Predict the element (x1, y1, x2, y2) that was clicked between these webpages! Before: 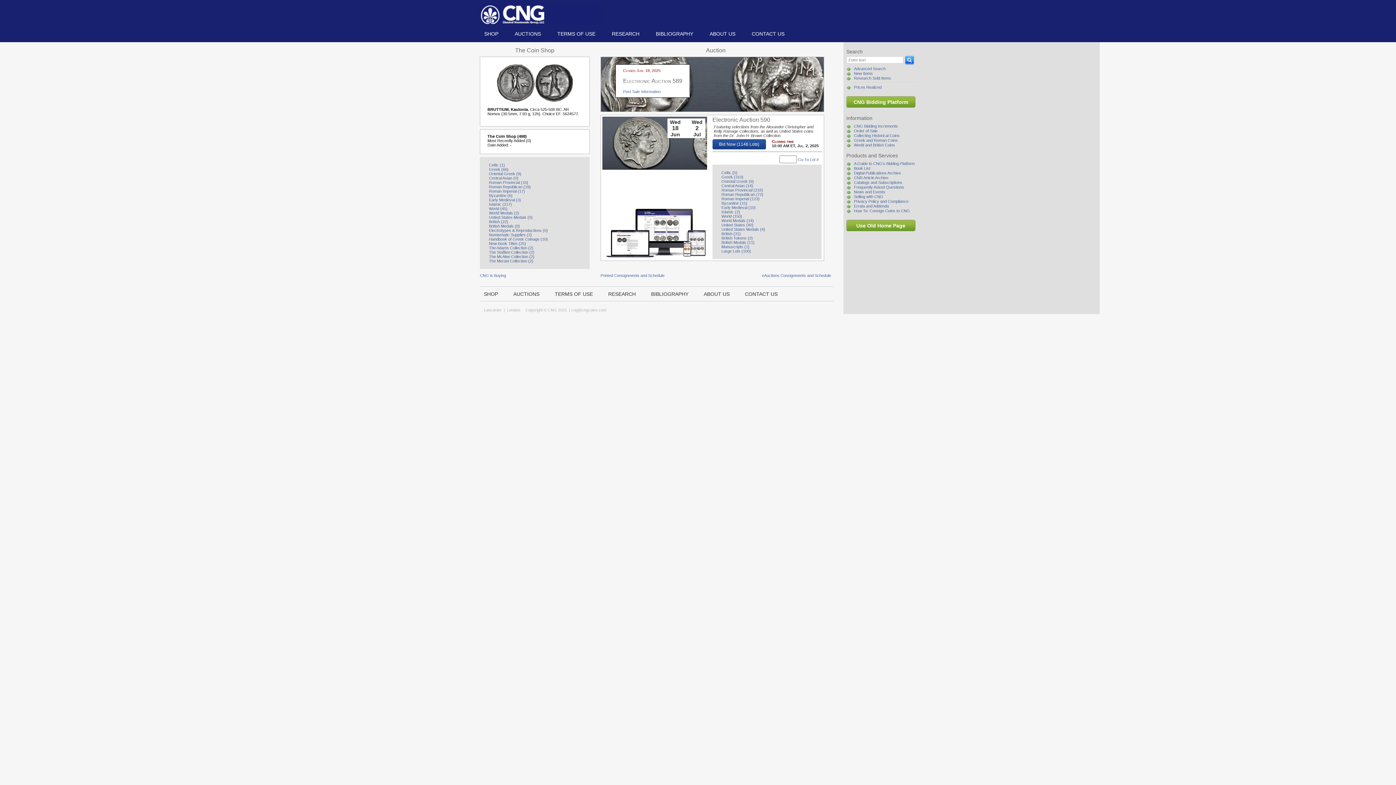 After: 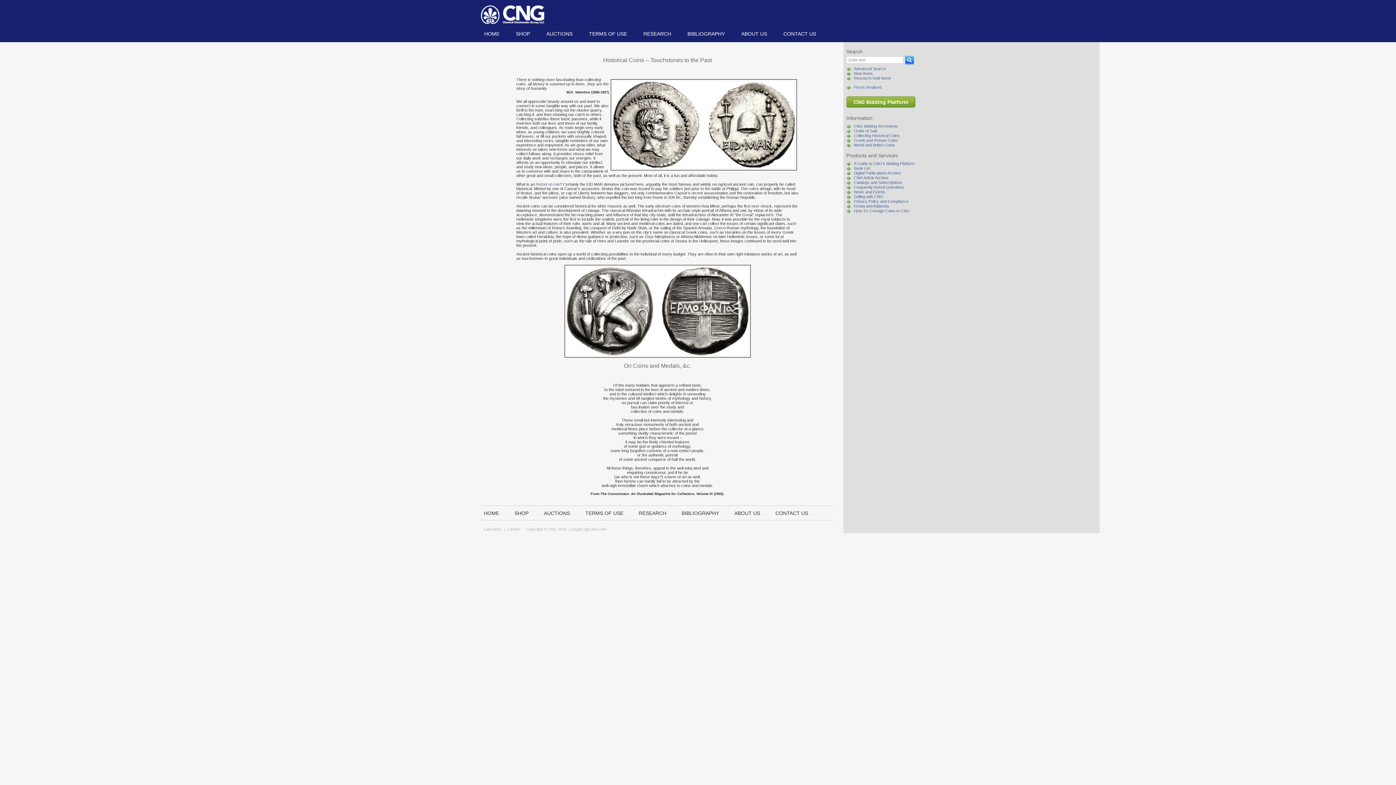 Action: label: Collecting Historical Coins bbox: (854, 133, 900, 137)